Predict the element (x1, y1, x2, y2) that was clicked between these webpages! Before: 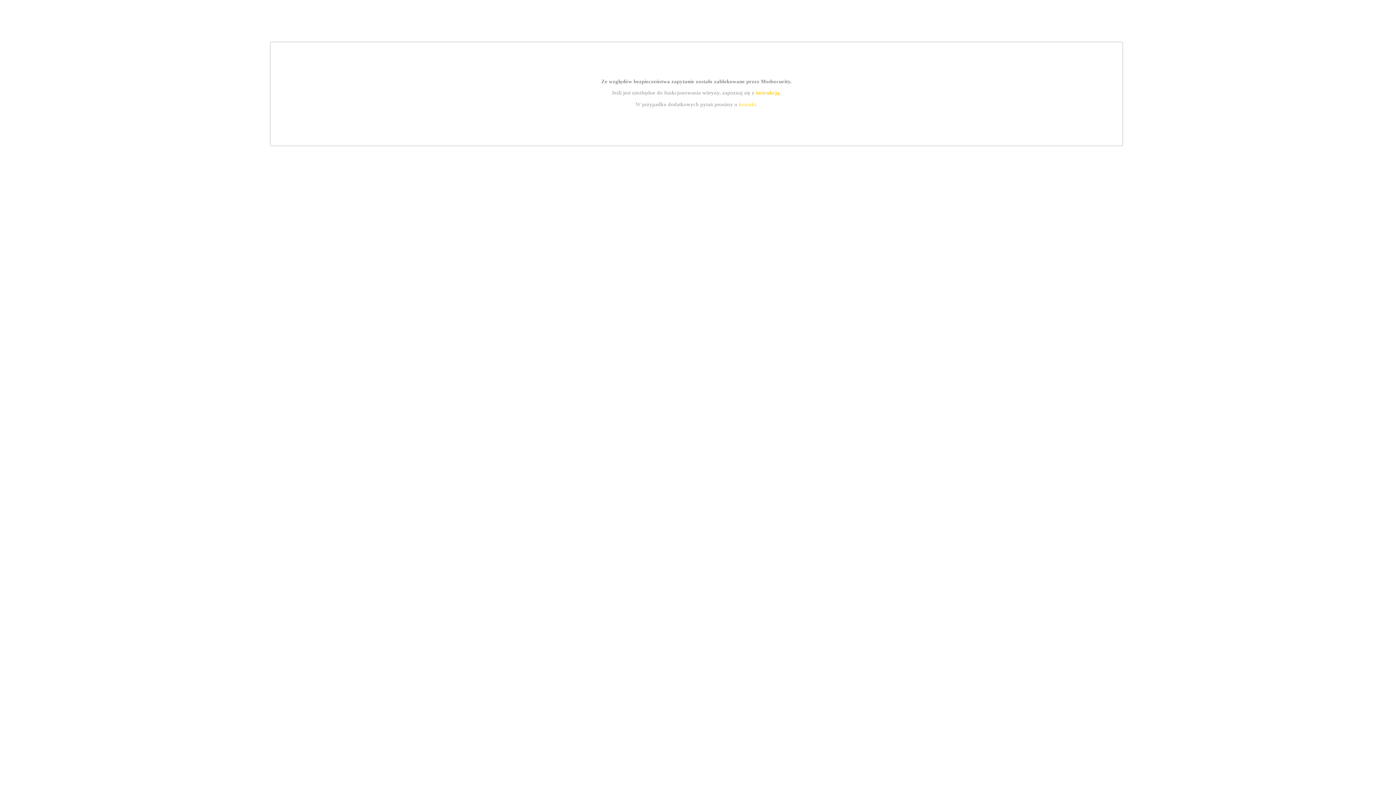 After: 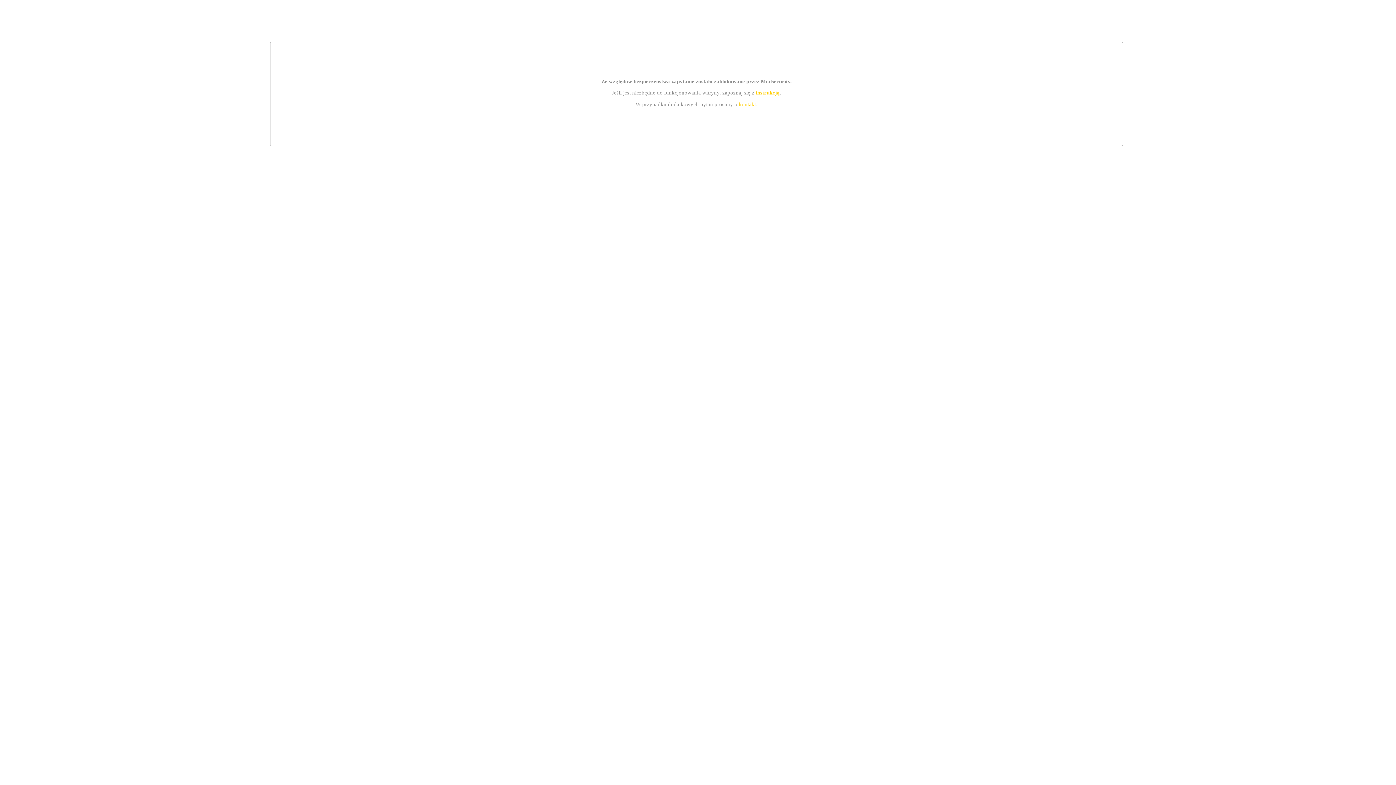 Action: label: instrukcją bbox: (755, 89, 779, 95)